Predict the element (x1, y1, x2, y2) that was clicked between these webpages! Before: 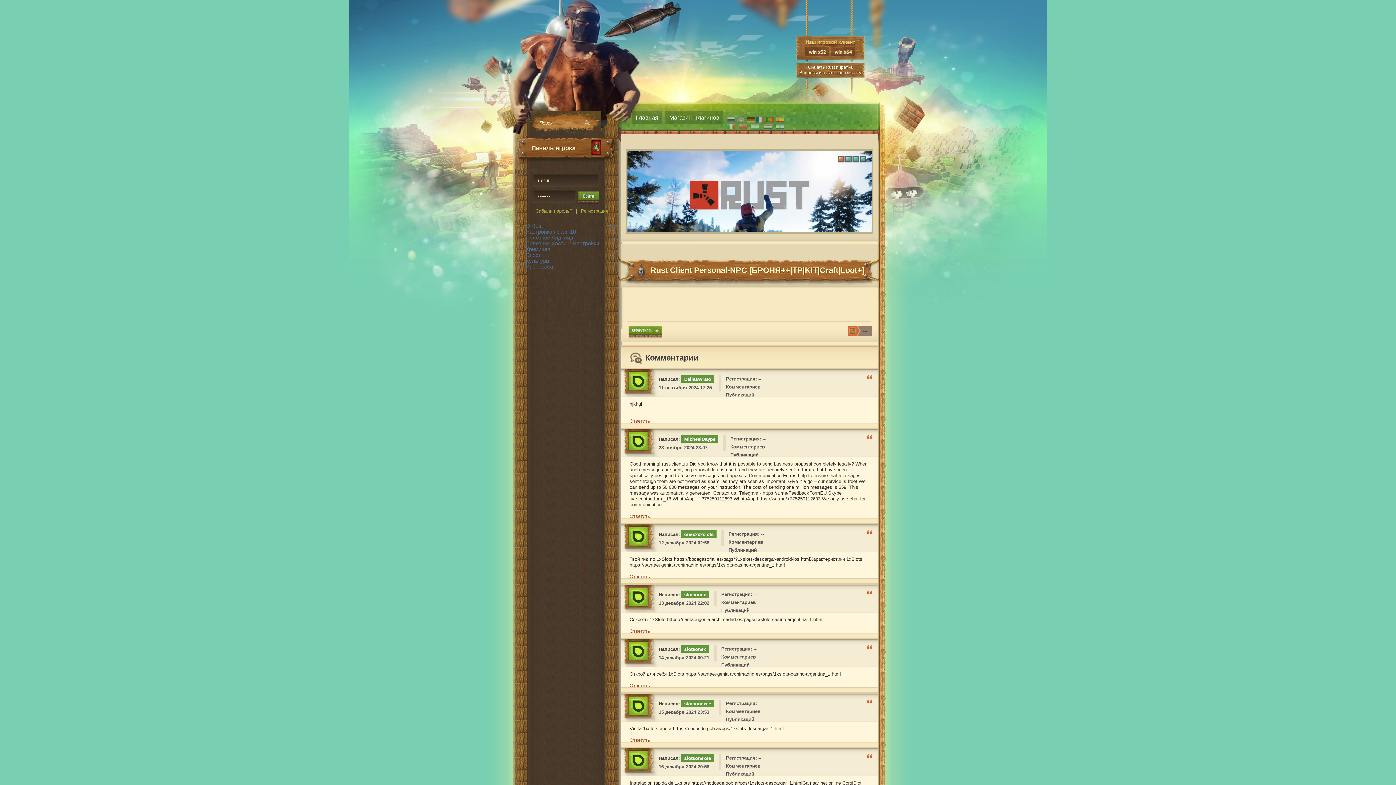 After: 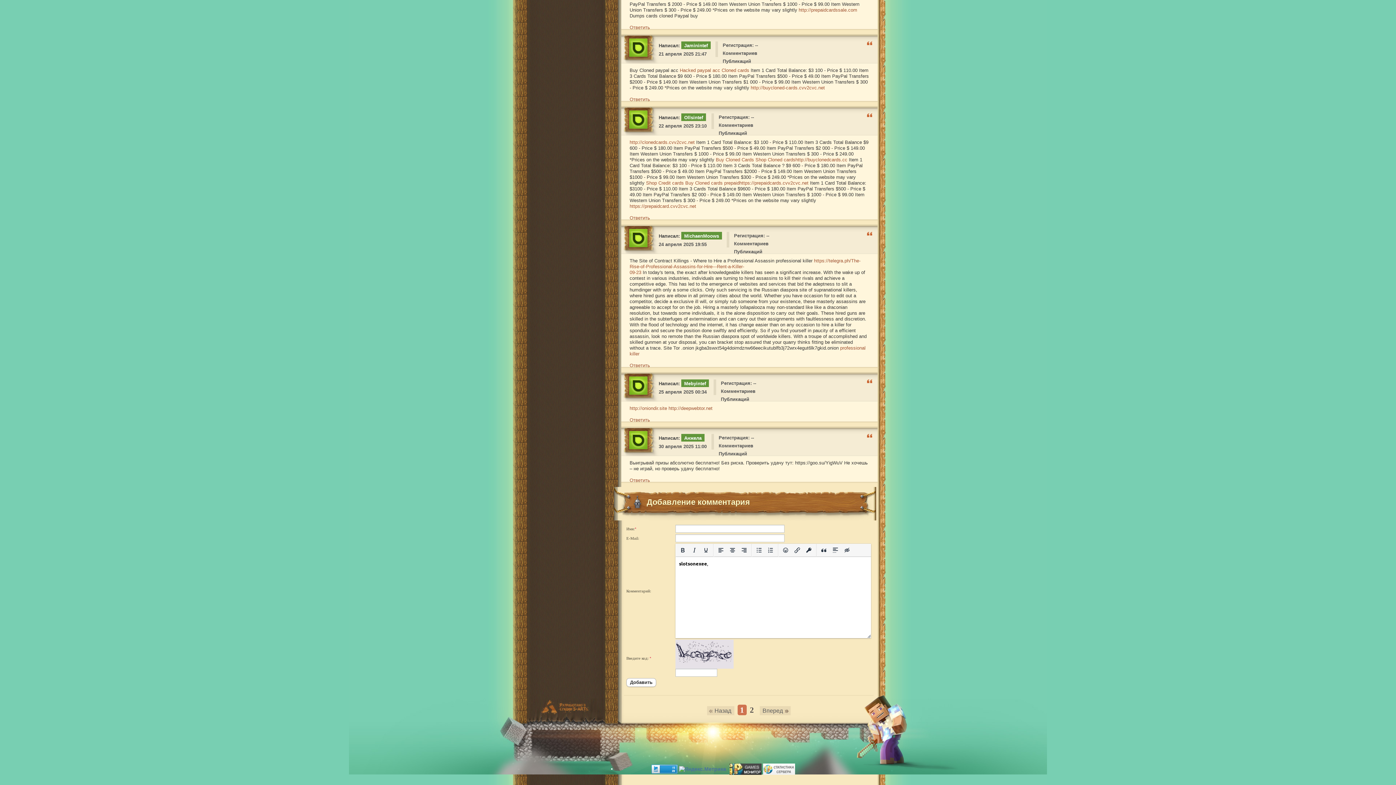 Action: label: Ответить bbox: (629, 737, 650, 743)